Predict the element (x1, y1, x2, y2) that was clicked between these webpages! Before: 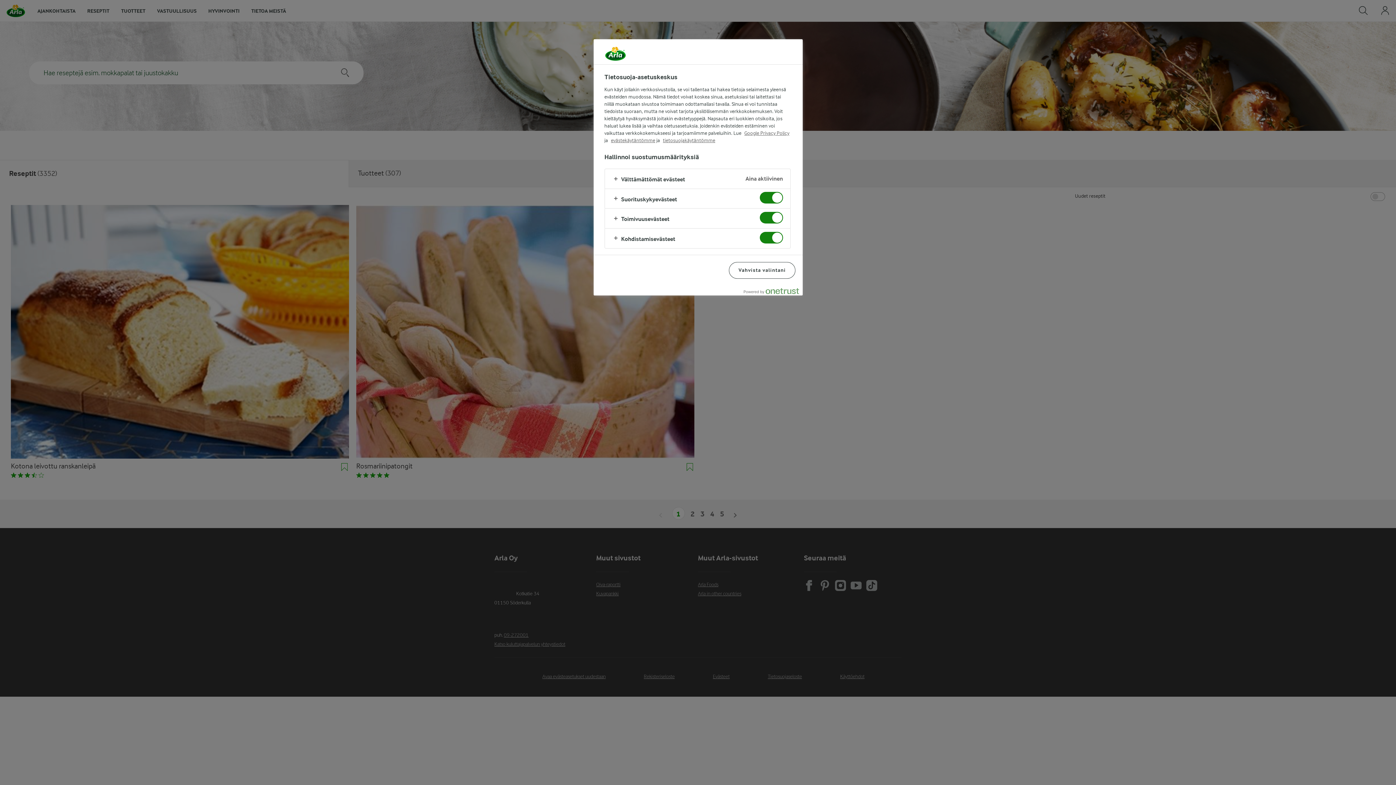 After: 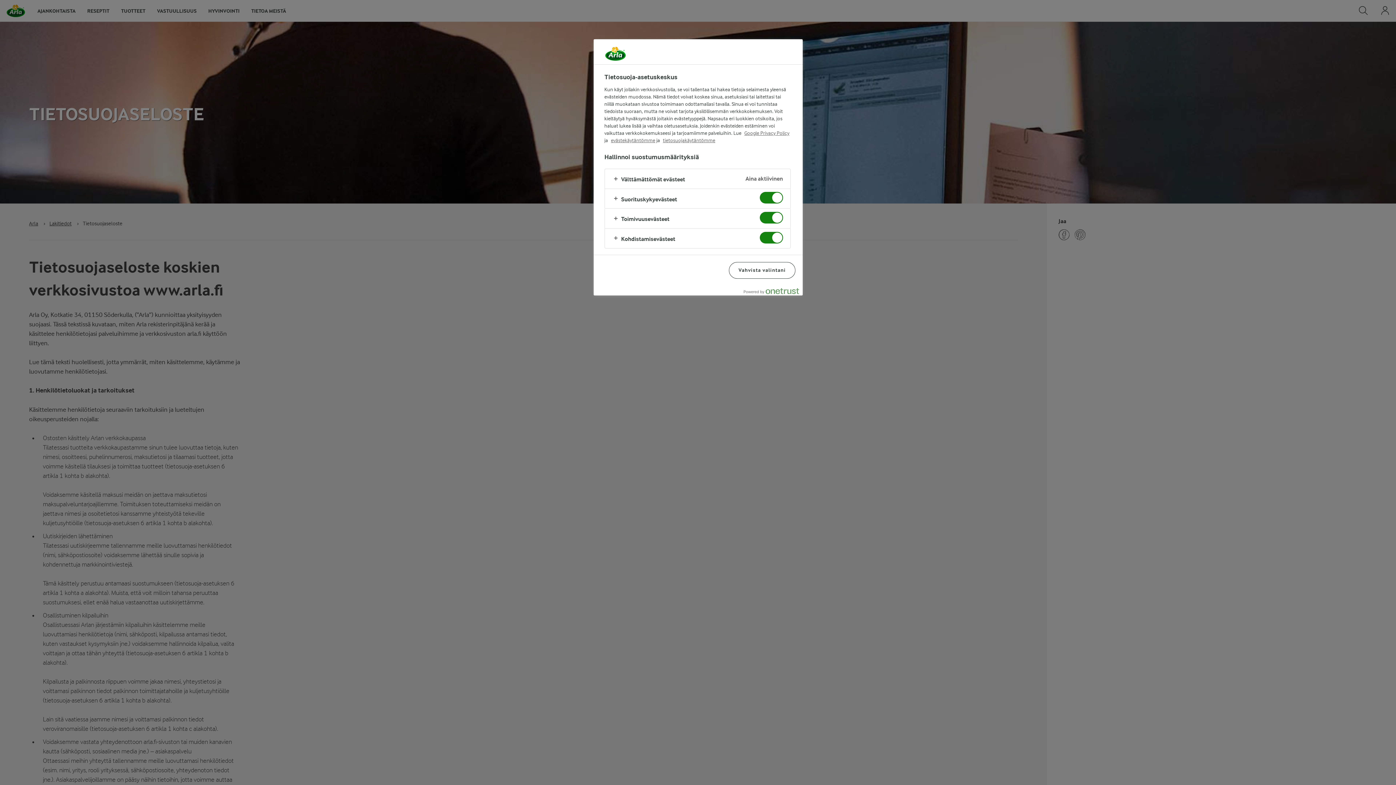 Action: bbox: (663, 137, 715, 143) label: tietosuojakäytäntömme